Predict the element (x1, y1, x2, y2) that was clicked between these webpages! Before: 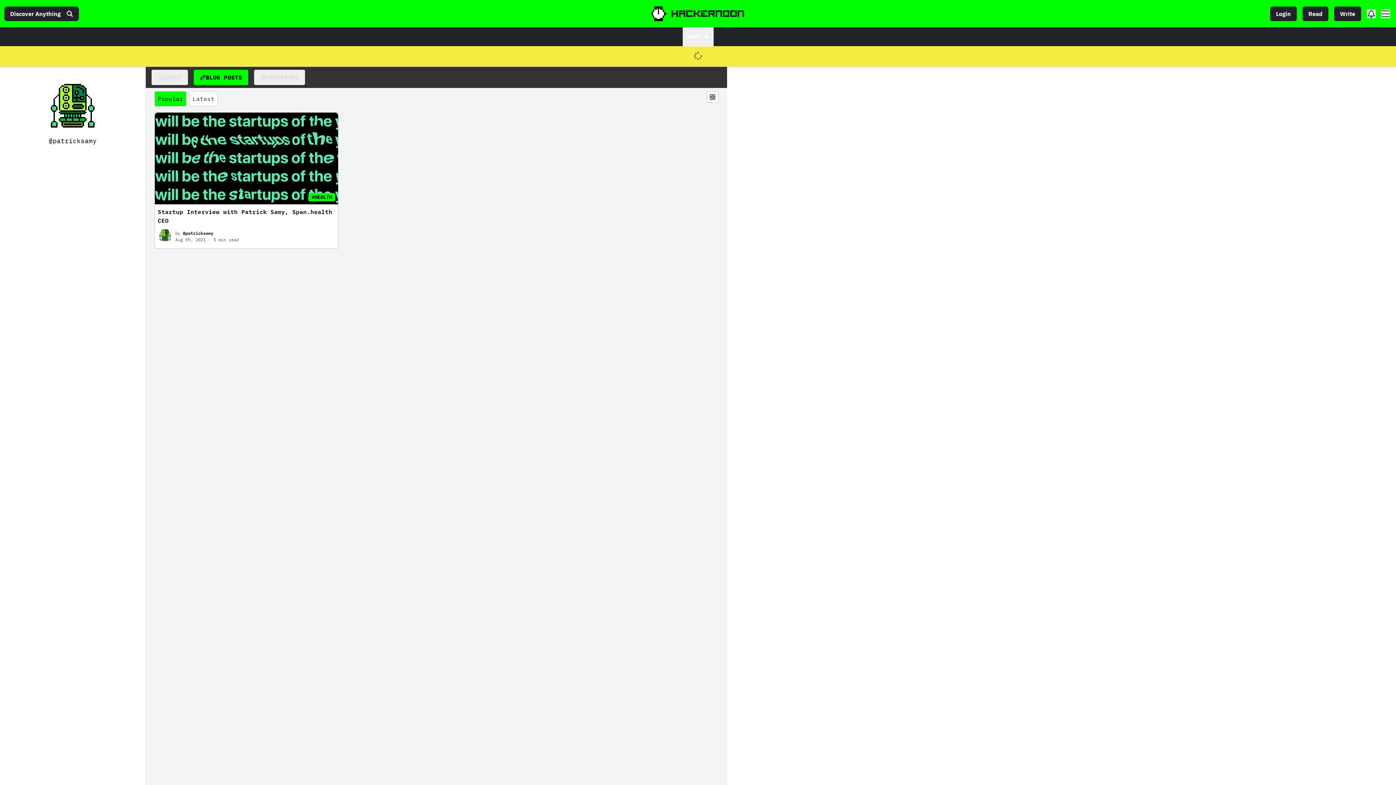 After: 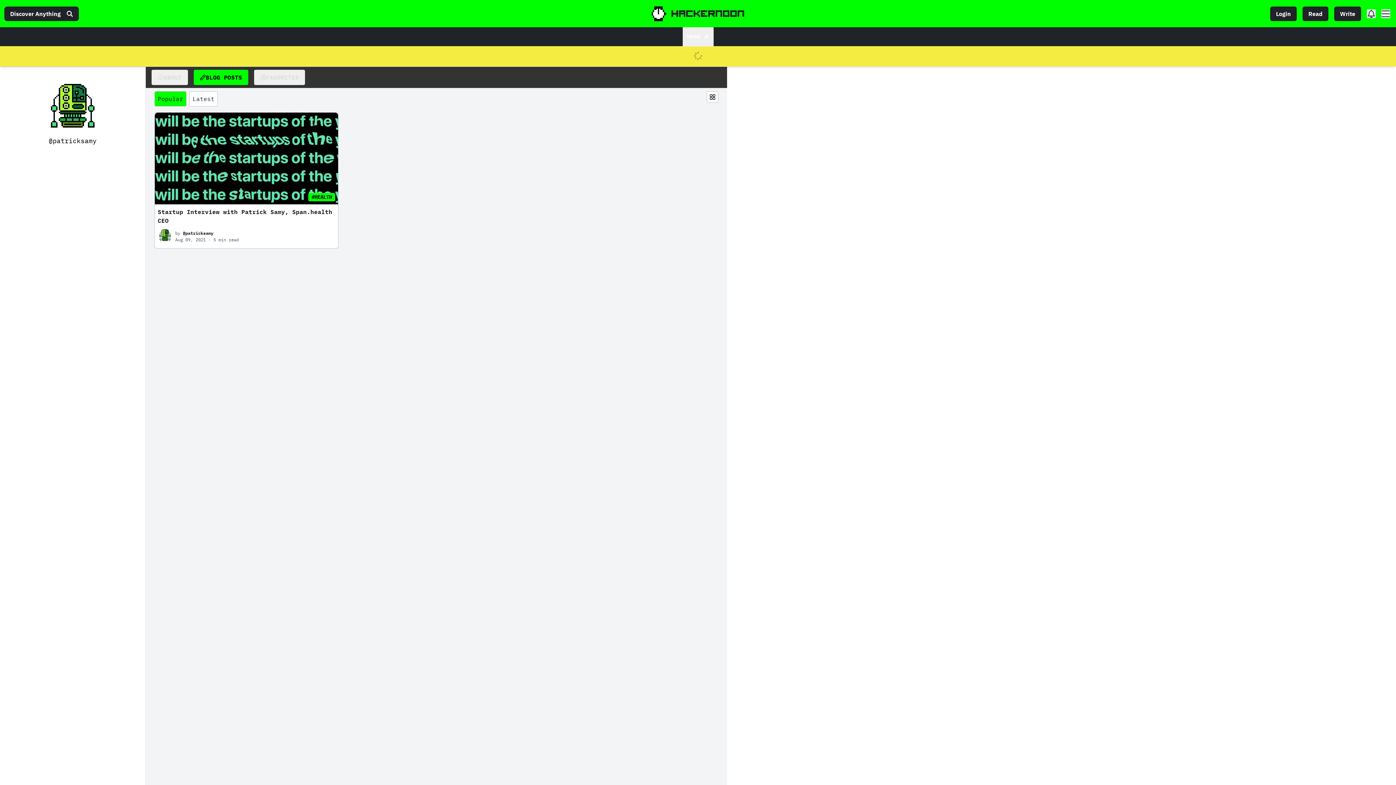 Action: bbox: (308, 193, 335, 201) label: #HEALTH